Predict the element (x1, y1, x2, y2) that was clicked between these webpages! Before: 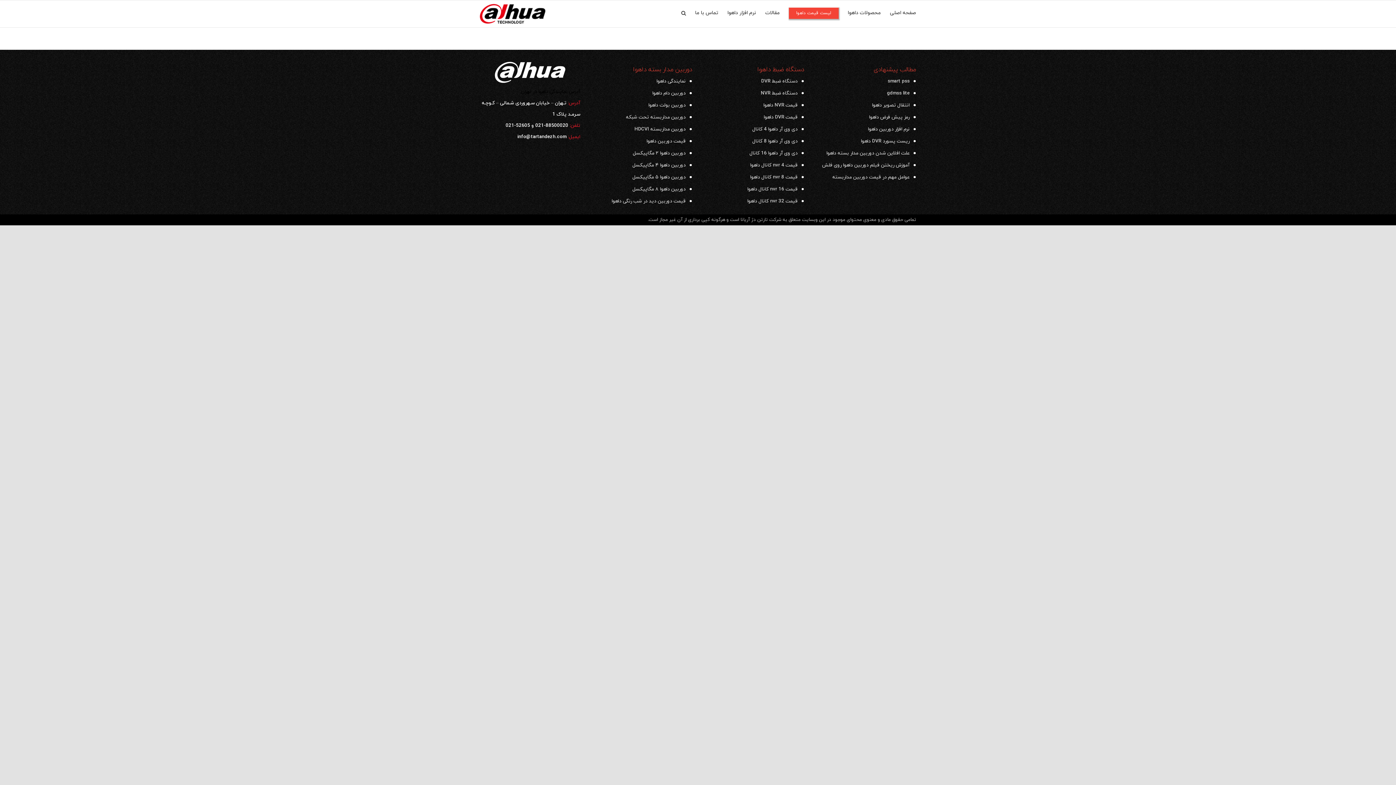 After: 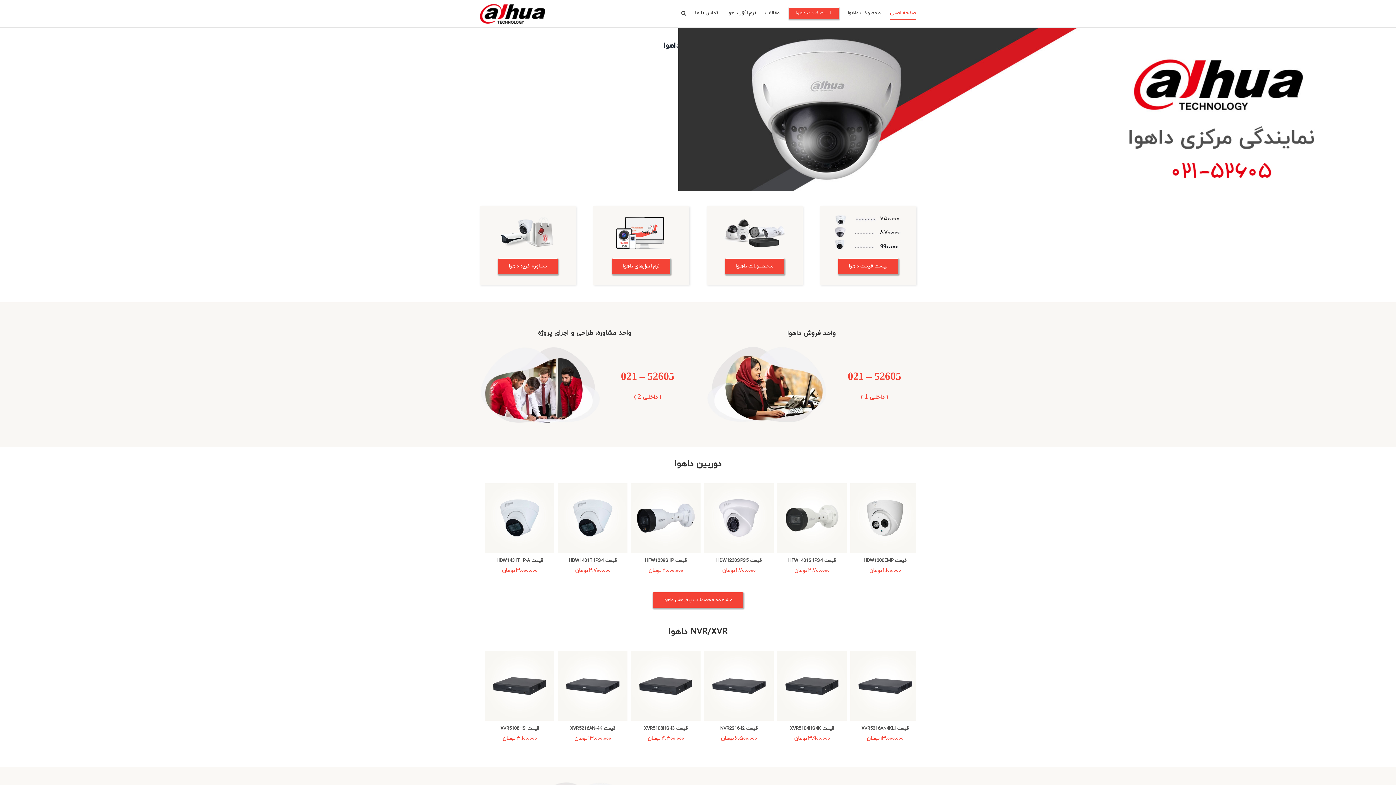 Action: bbox: (480, 4, 545, 23)